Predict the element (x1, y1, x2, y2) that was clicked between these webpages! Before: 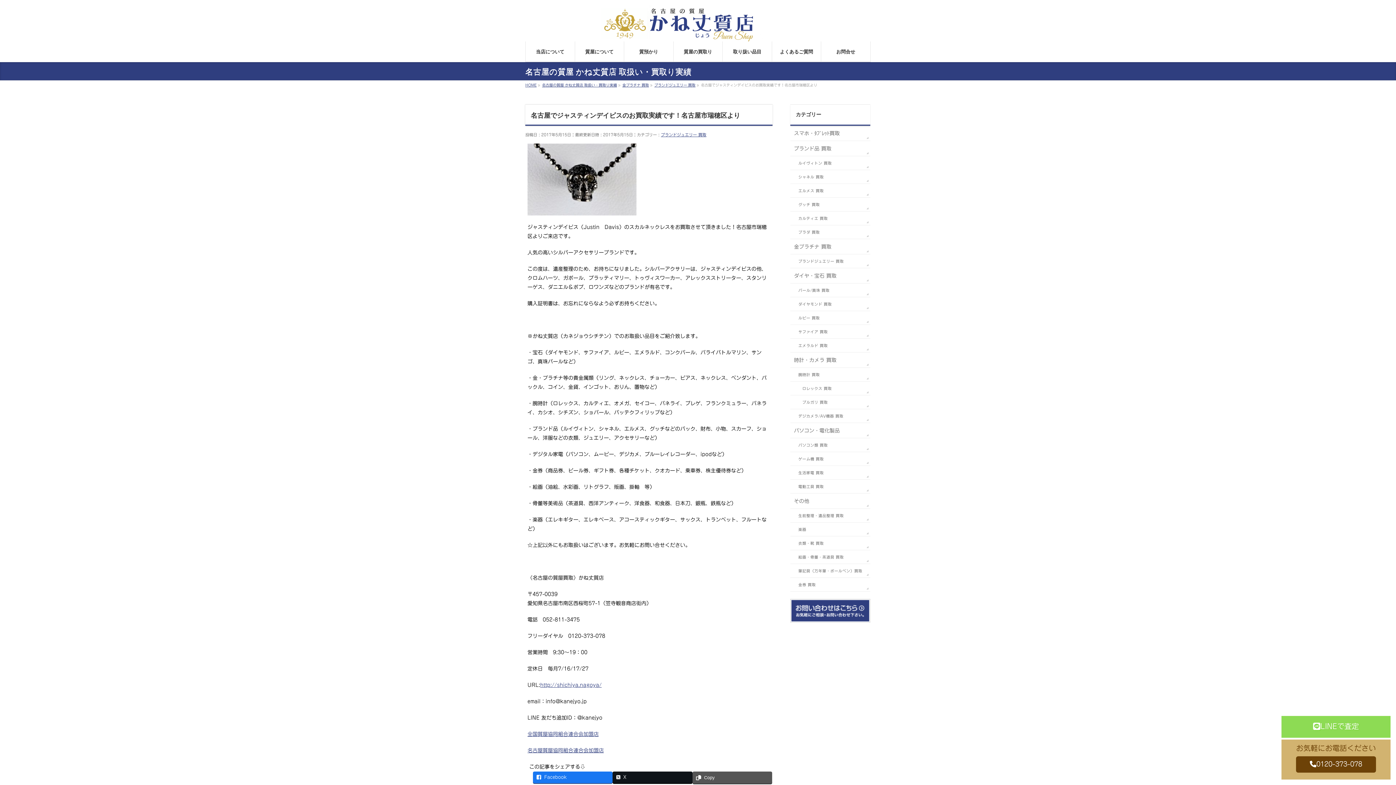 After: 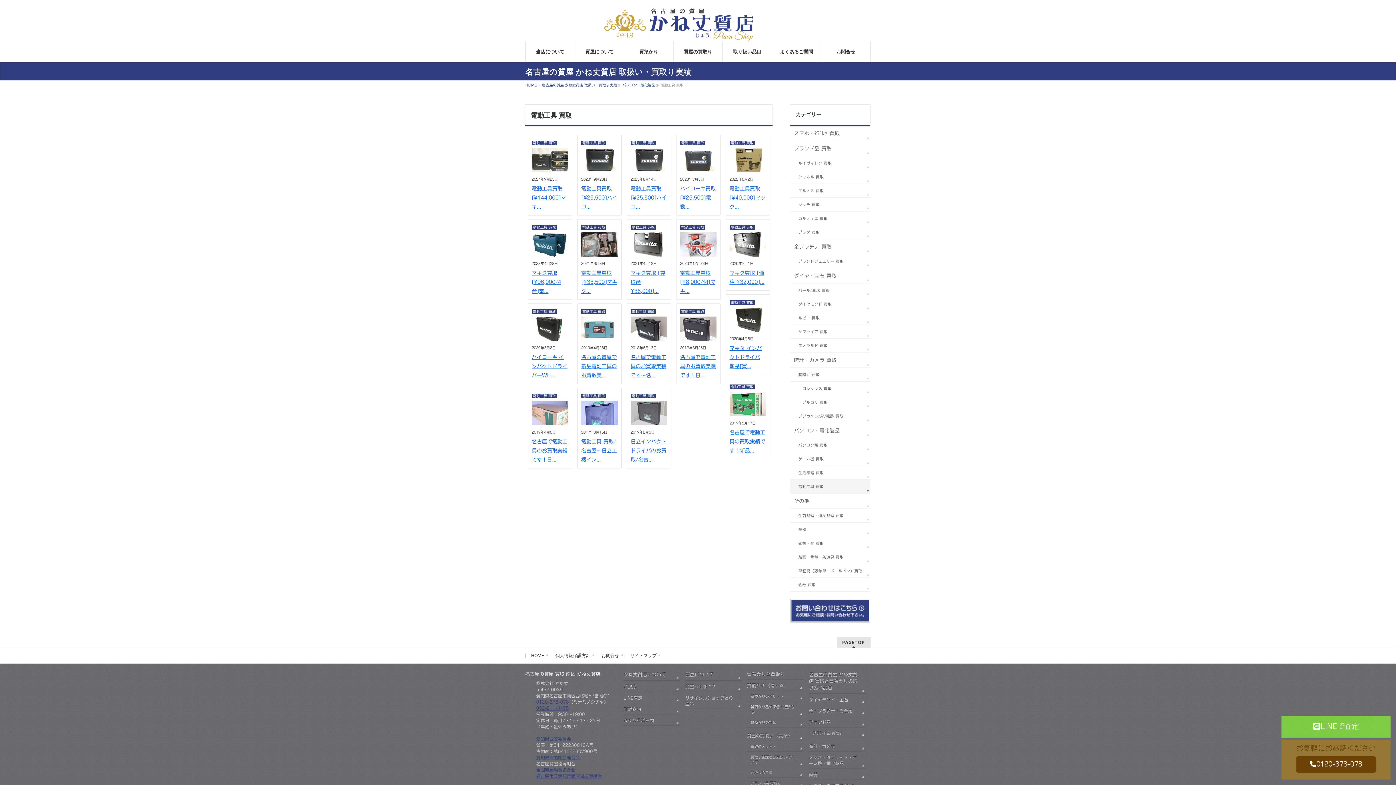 Action: bbox: (790, 480, 870, 493) label: 電動工具 買取